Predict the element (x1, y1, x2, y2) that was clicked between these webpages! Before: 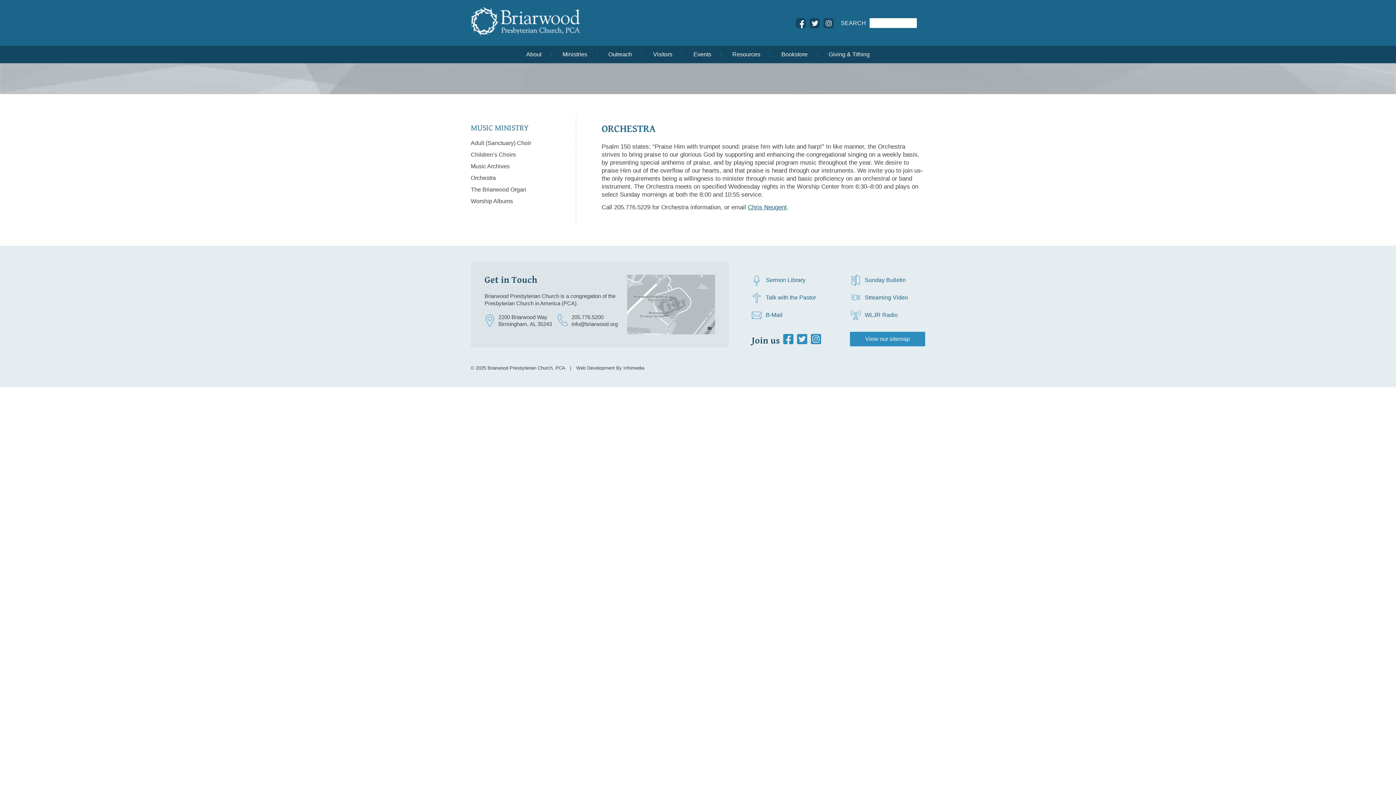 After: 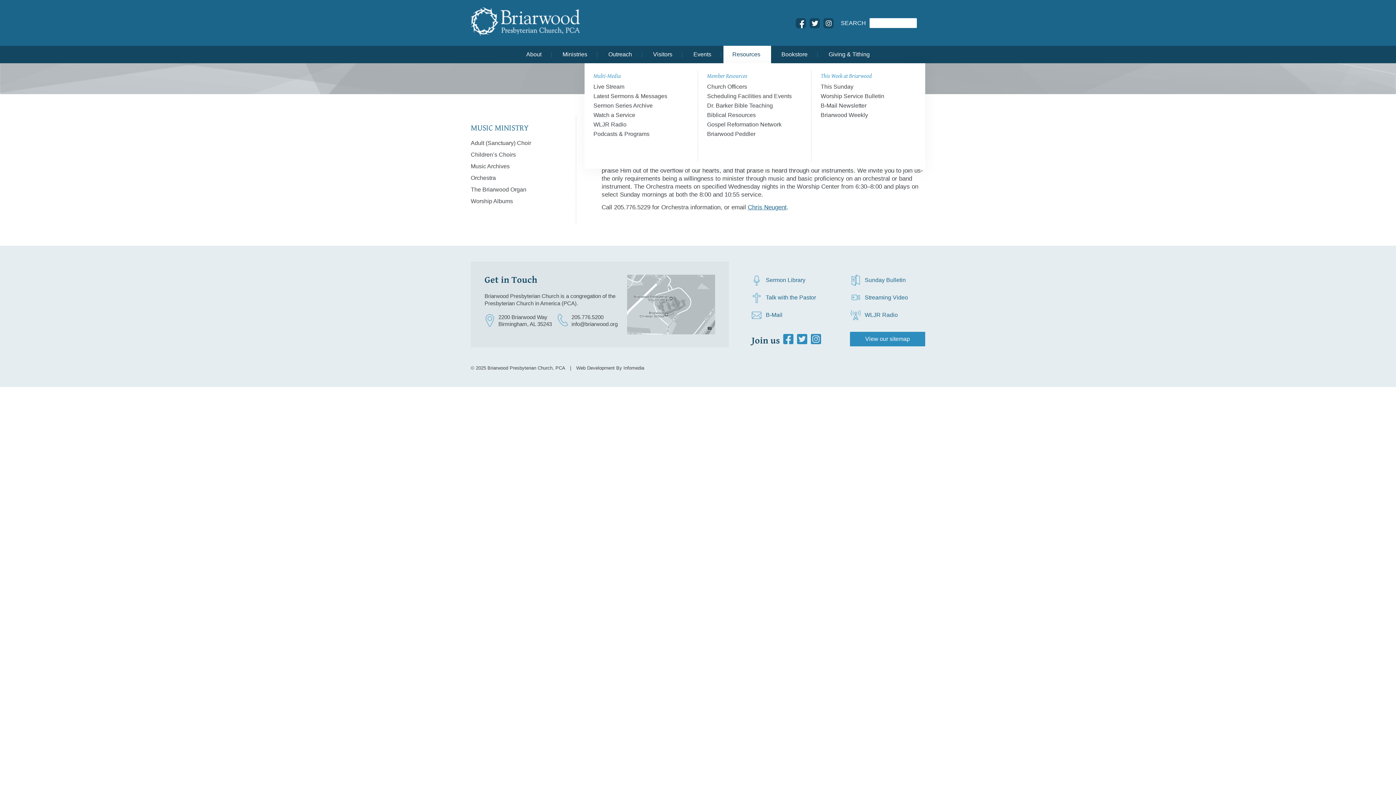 Action: bbox: (723, 45, 769, 63) label: Resources